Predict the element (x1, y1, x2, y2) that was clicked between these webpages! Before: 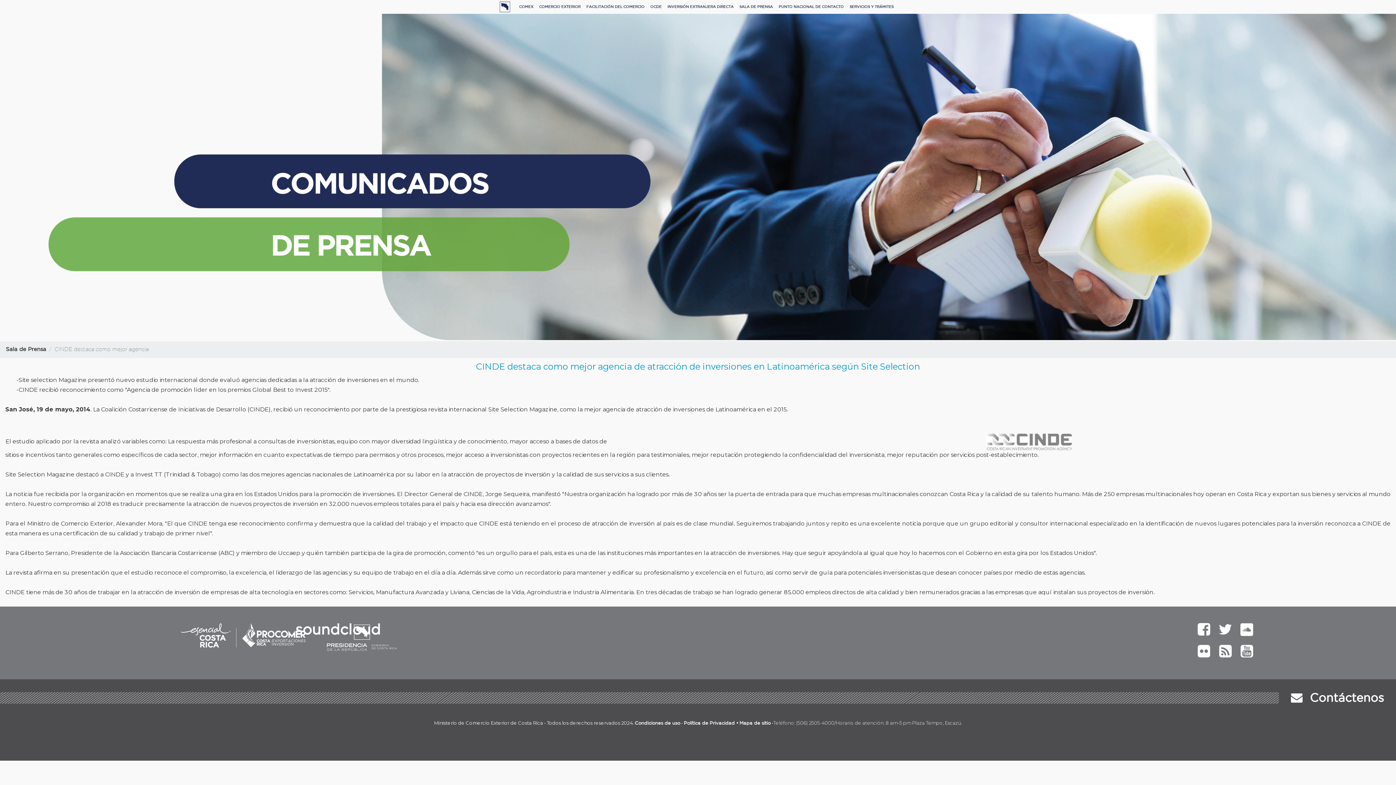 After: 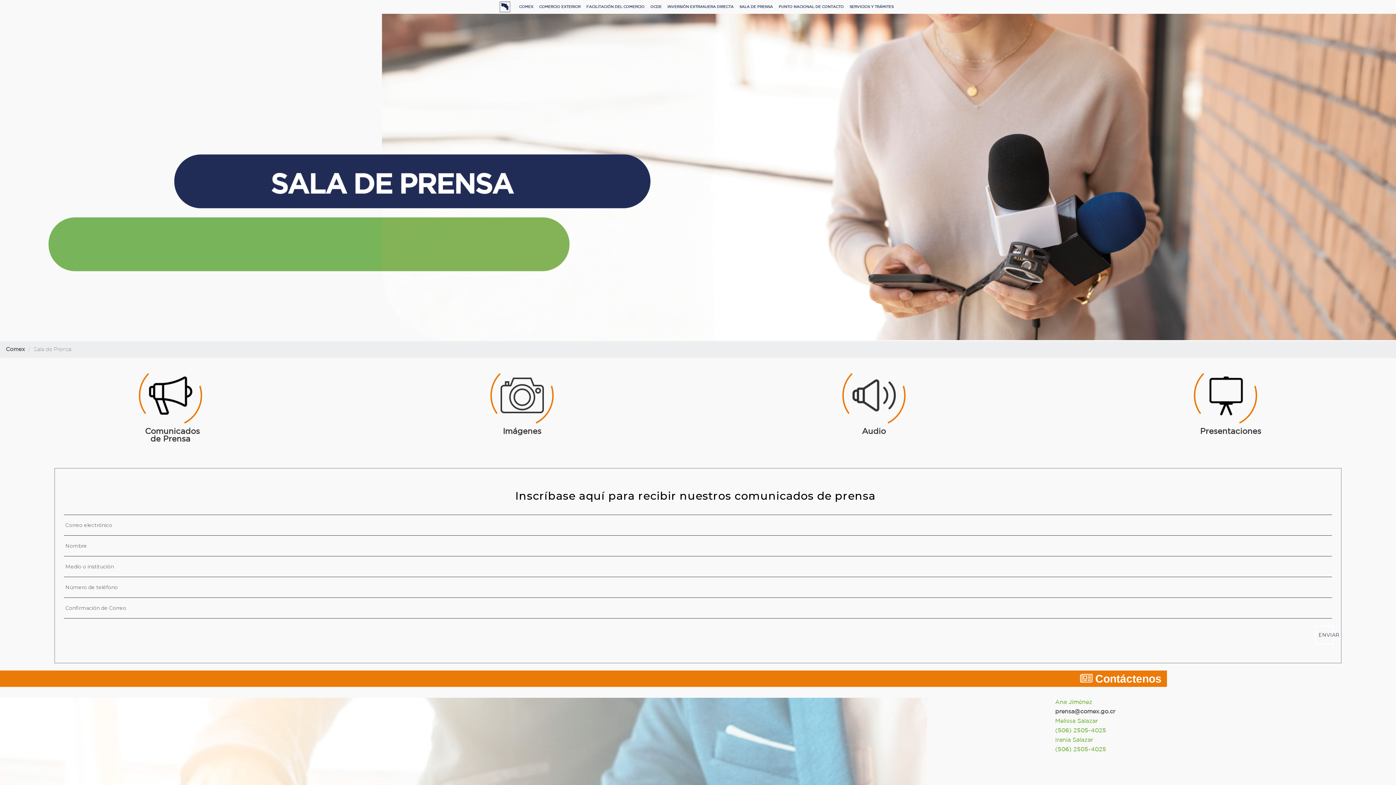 Action: bbox: (736, 2, 776, 11) label: SALA DE PRENSA